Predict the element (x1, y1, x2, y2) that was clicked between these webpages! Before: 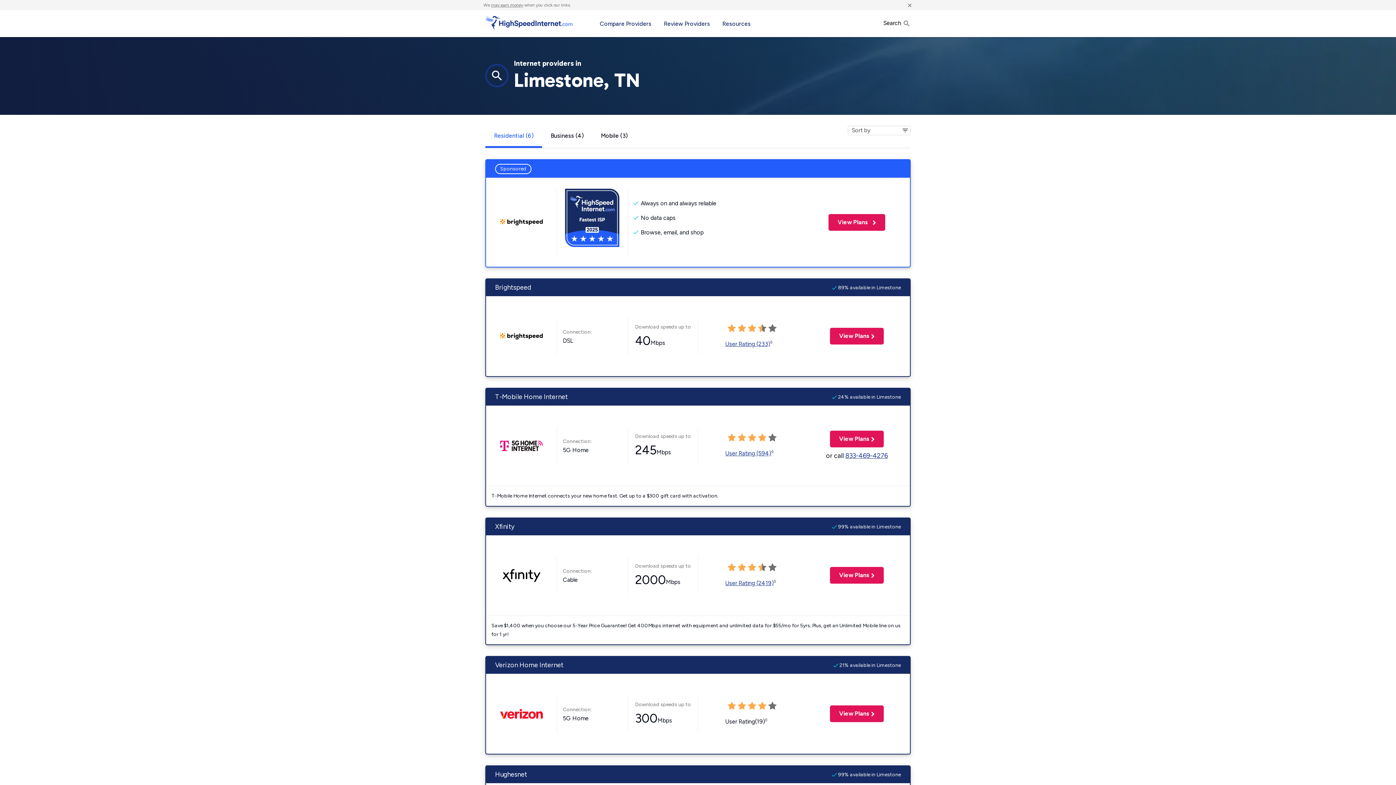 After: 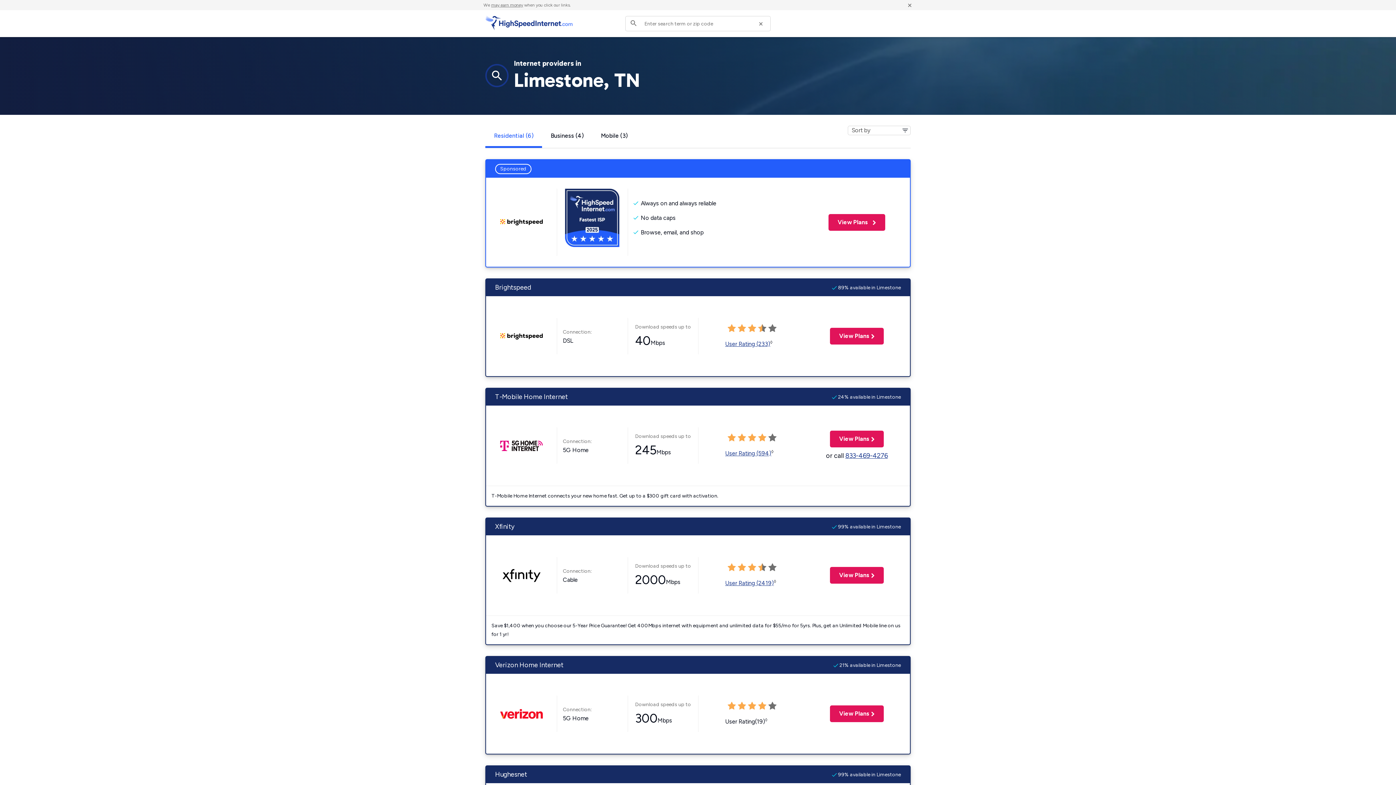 Action: label: Search  bbox: (878, 14, 910, 33)